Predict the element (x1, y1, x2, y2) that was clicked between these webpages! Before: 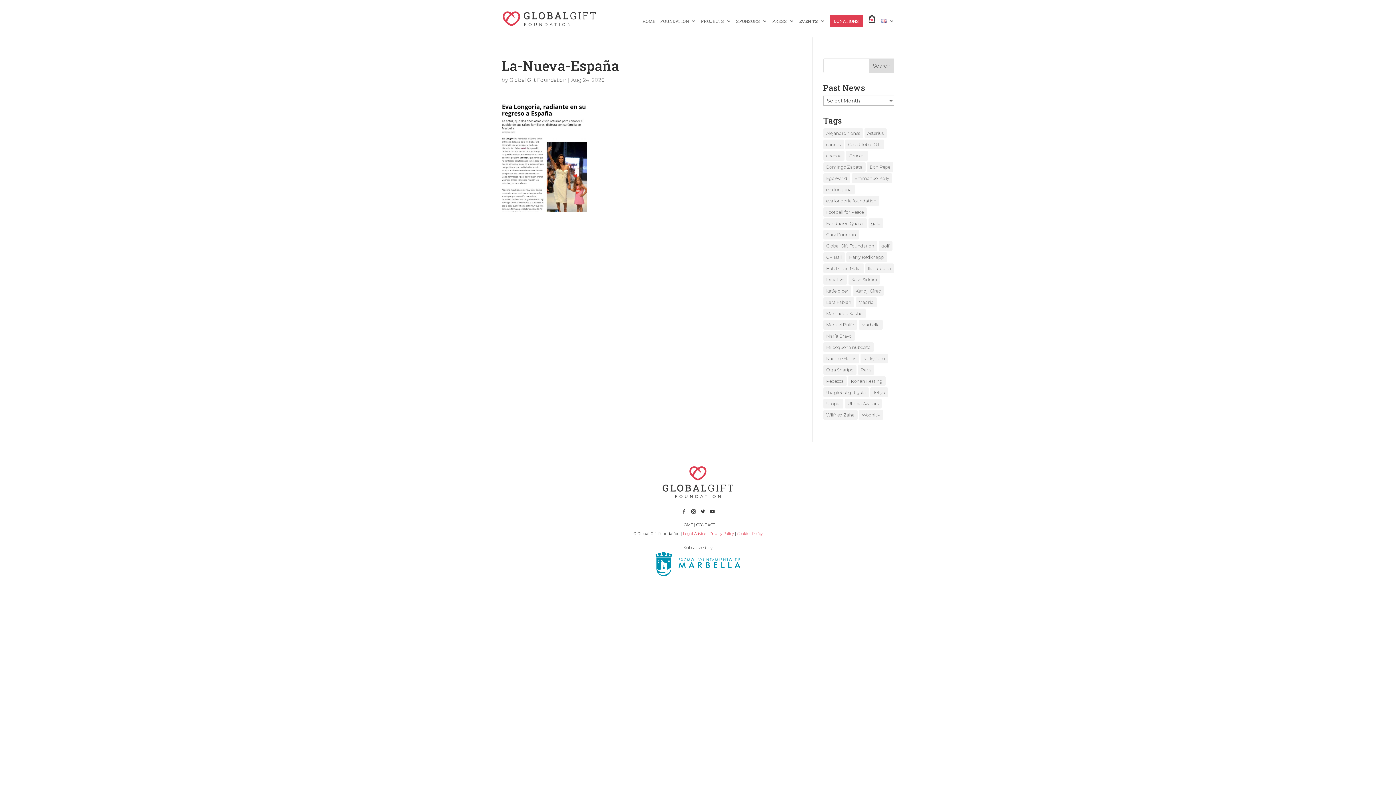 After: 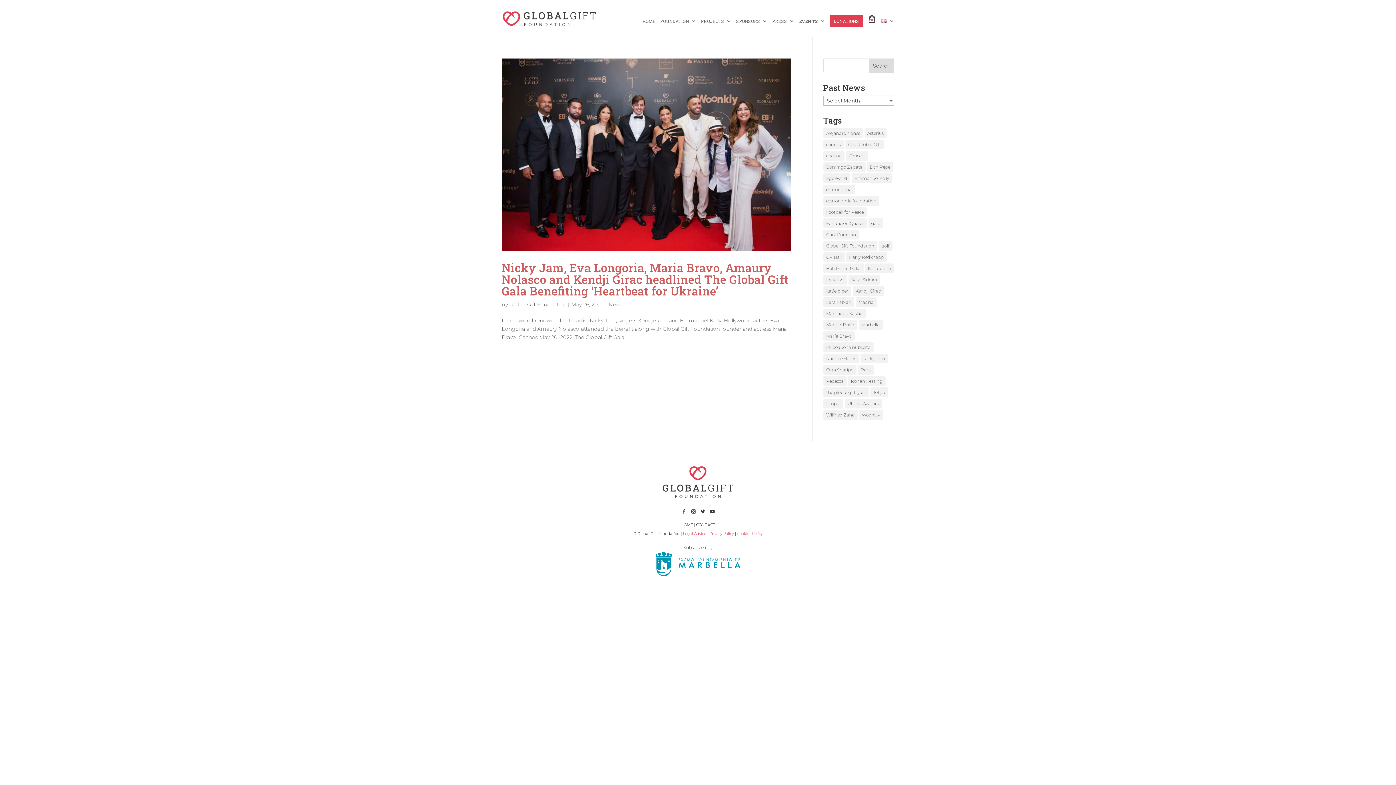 Action: label: Rebecca (1 item) bbox: (823, 376, 846, 386)